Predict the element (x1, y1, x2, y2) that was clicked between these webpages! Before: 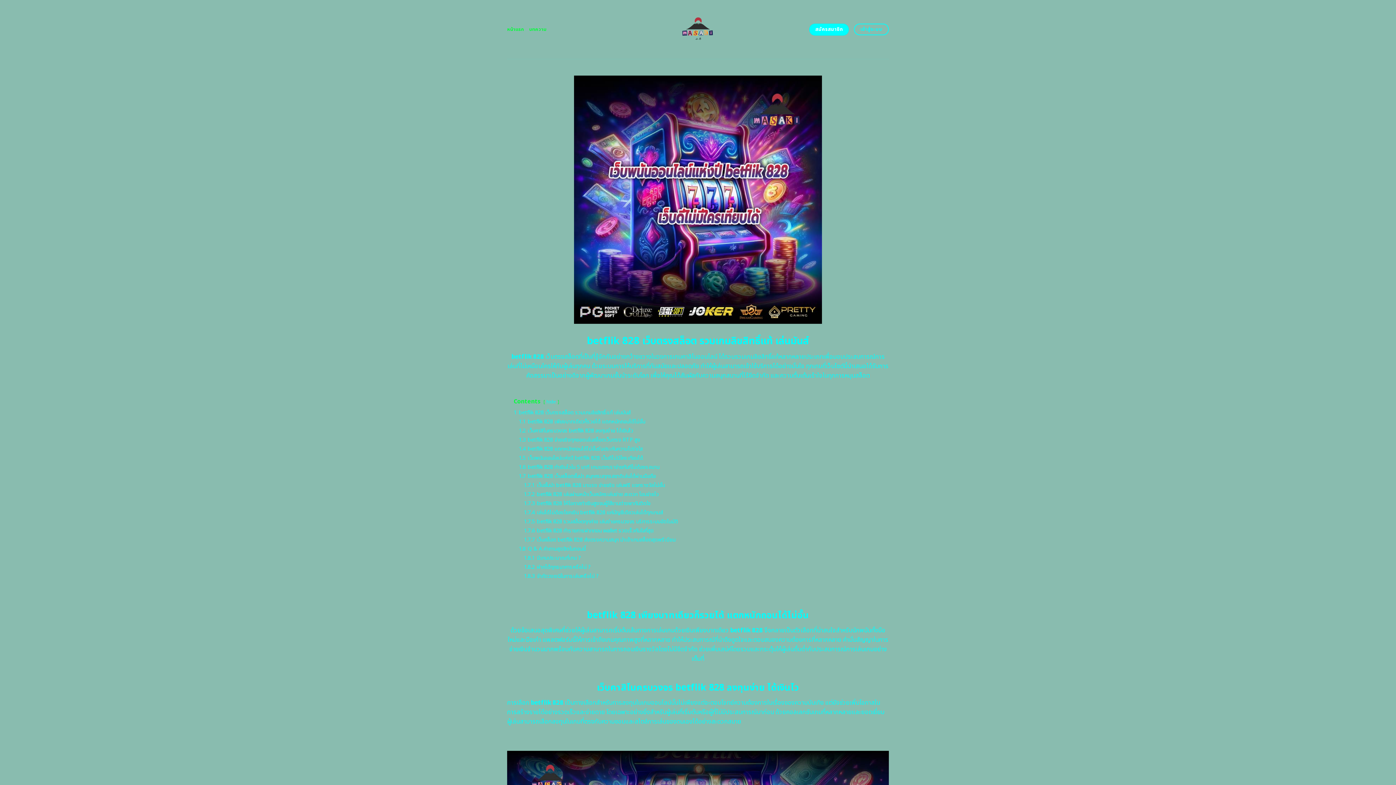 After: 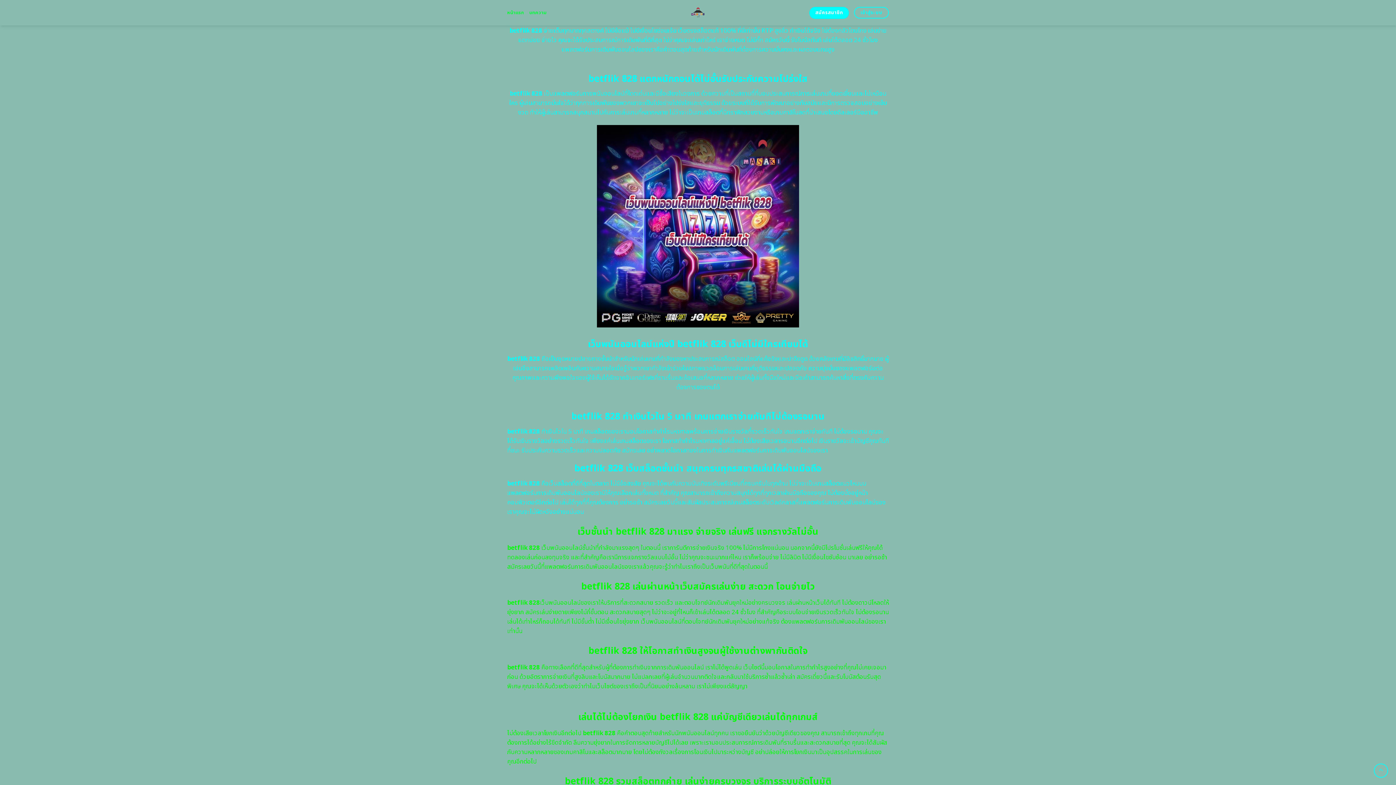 Action: bbox: (518, 436, 640, 444) label: 1.3 betflik 828 จ่ายจริงทุกยอดเล่นสล็อตเว็บตรง RTP สูง